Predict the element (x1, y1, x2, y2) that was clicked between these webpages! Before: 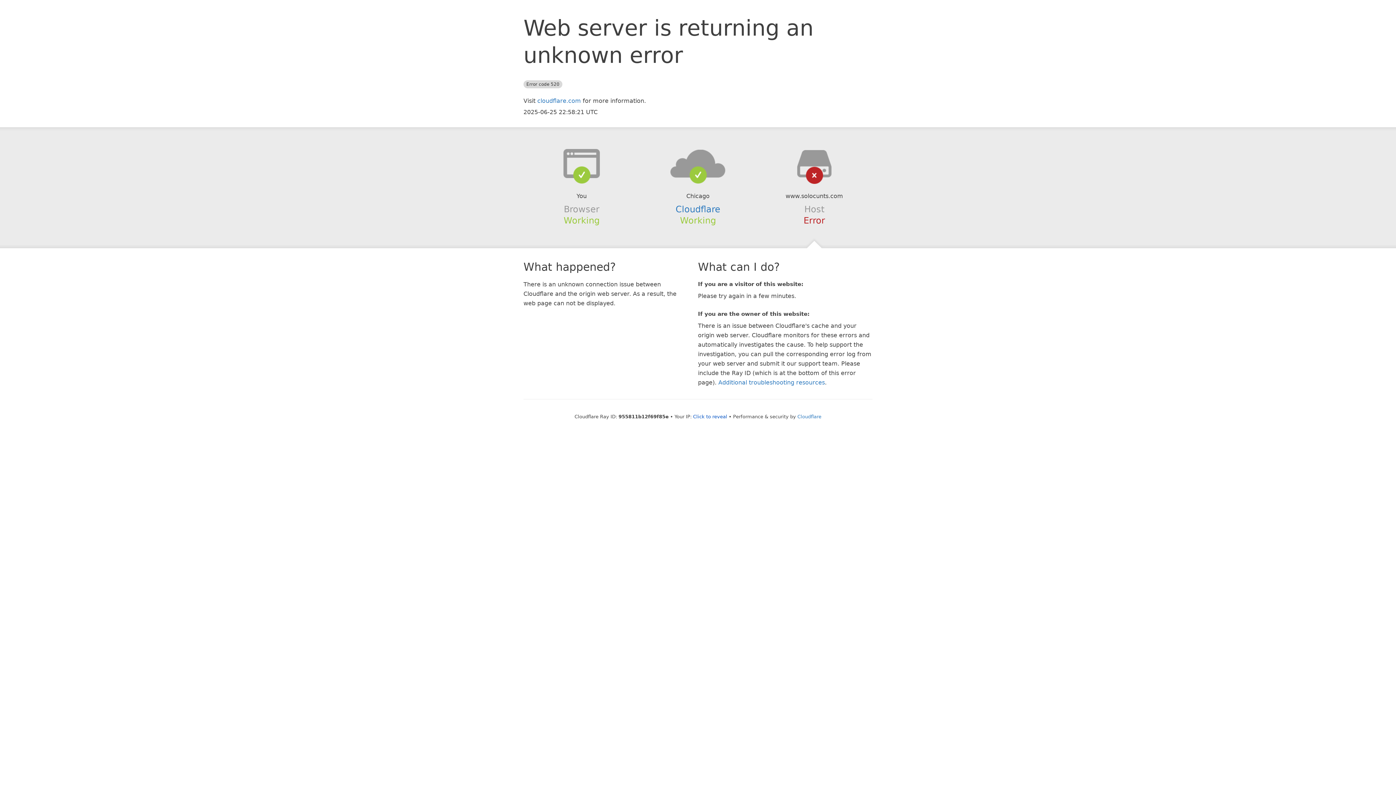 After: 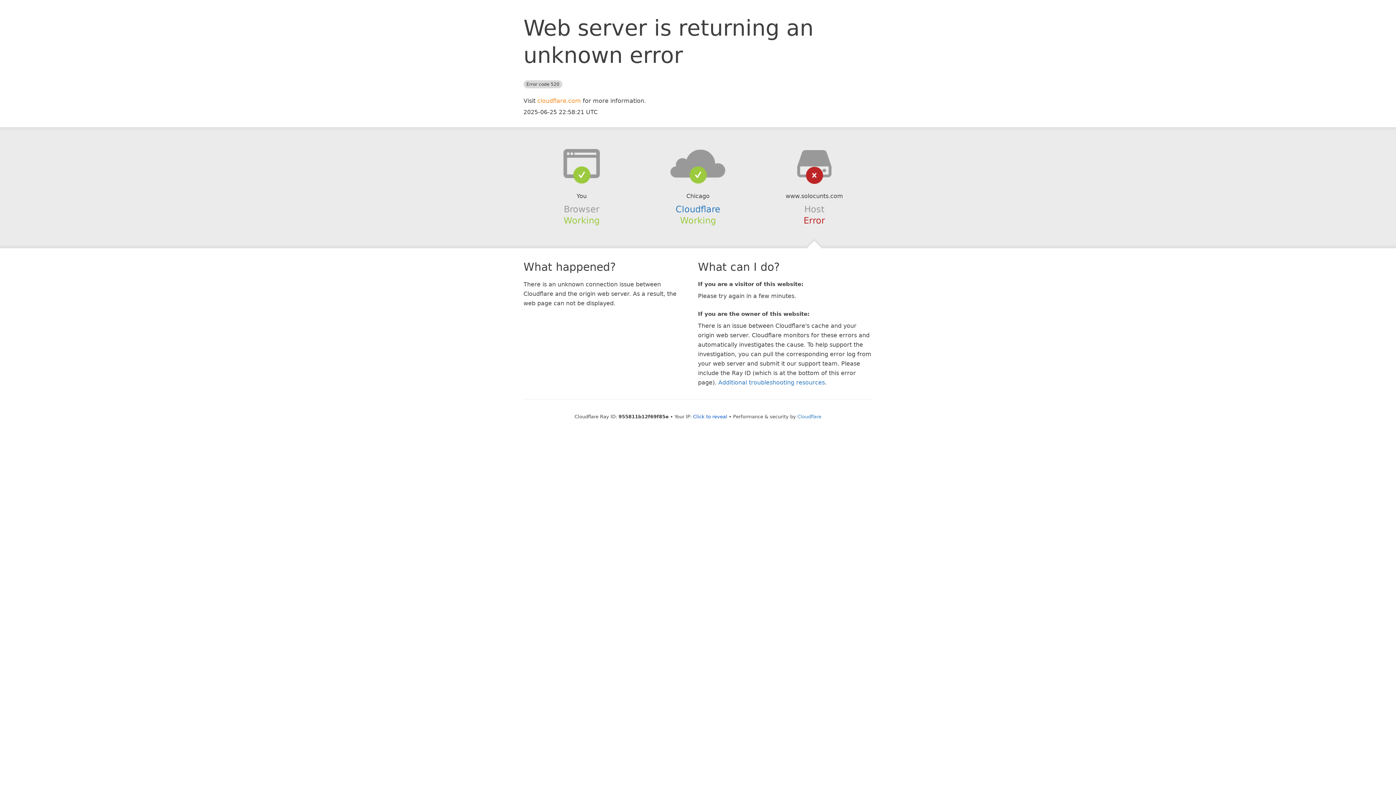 Action: label: cloudflare.com bbox: (537, 97, 581, 104)